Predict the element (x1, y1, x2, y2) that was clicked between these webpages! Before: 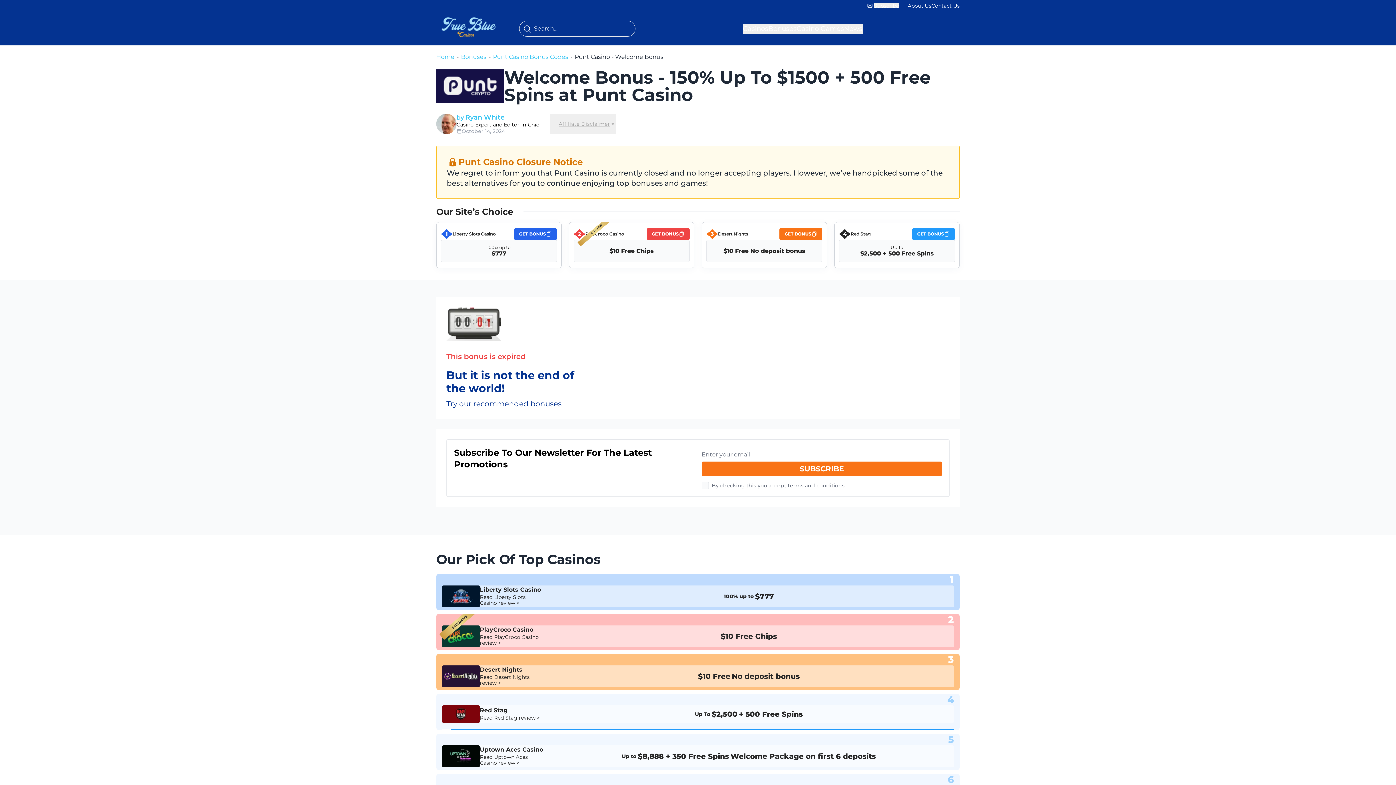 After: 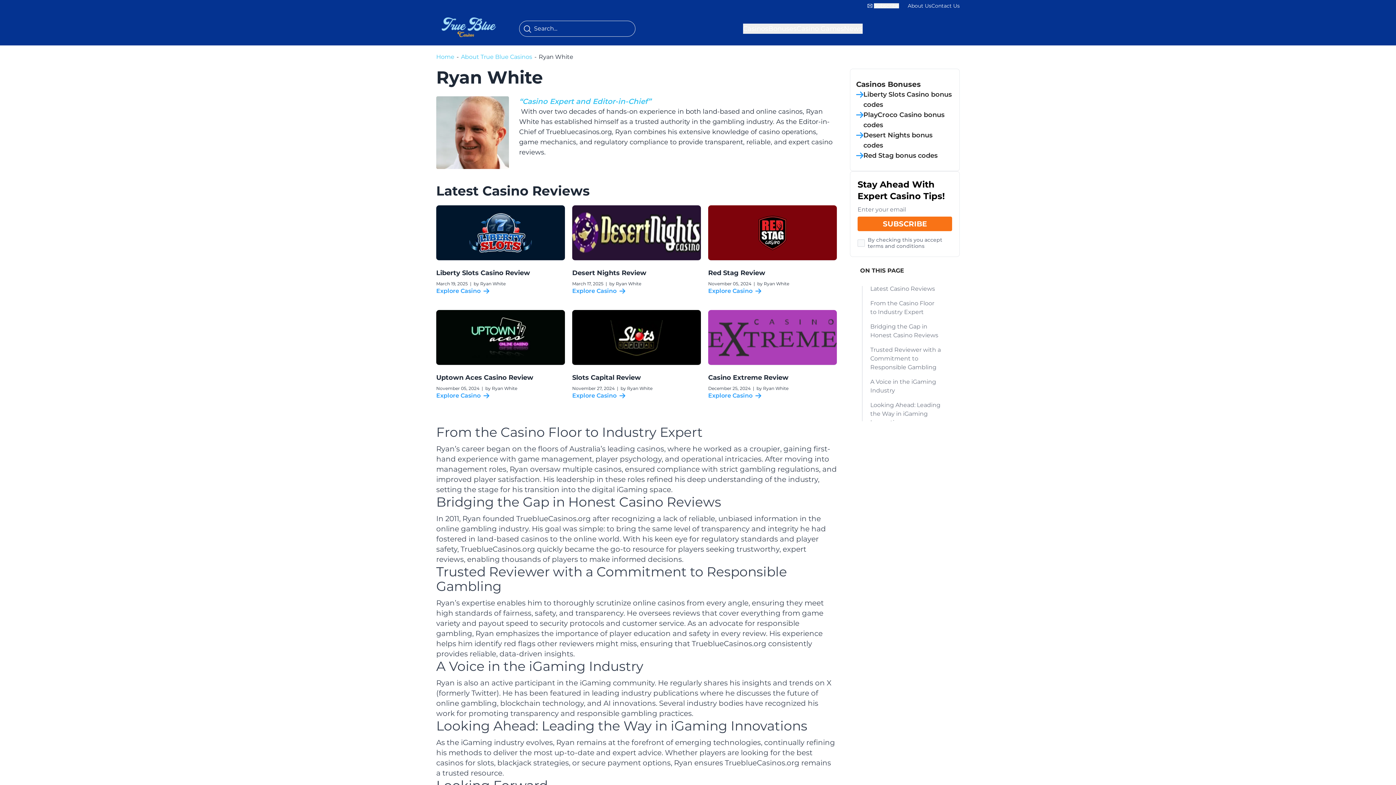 Action: bbox: (465, 113, 504, 121) label: Ryan White